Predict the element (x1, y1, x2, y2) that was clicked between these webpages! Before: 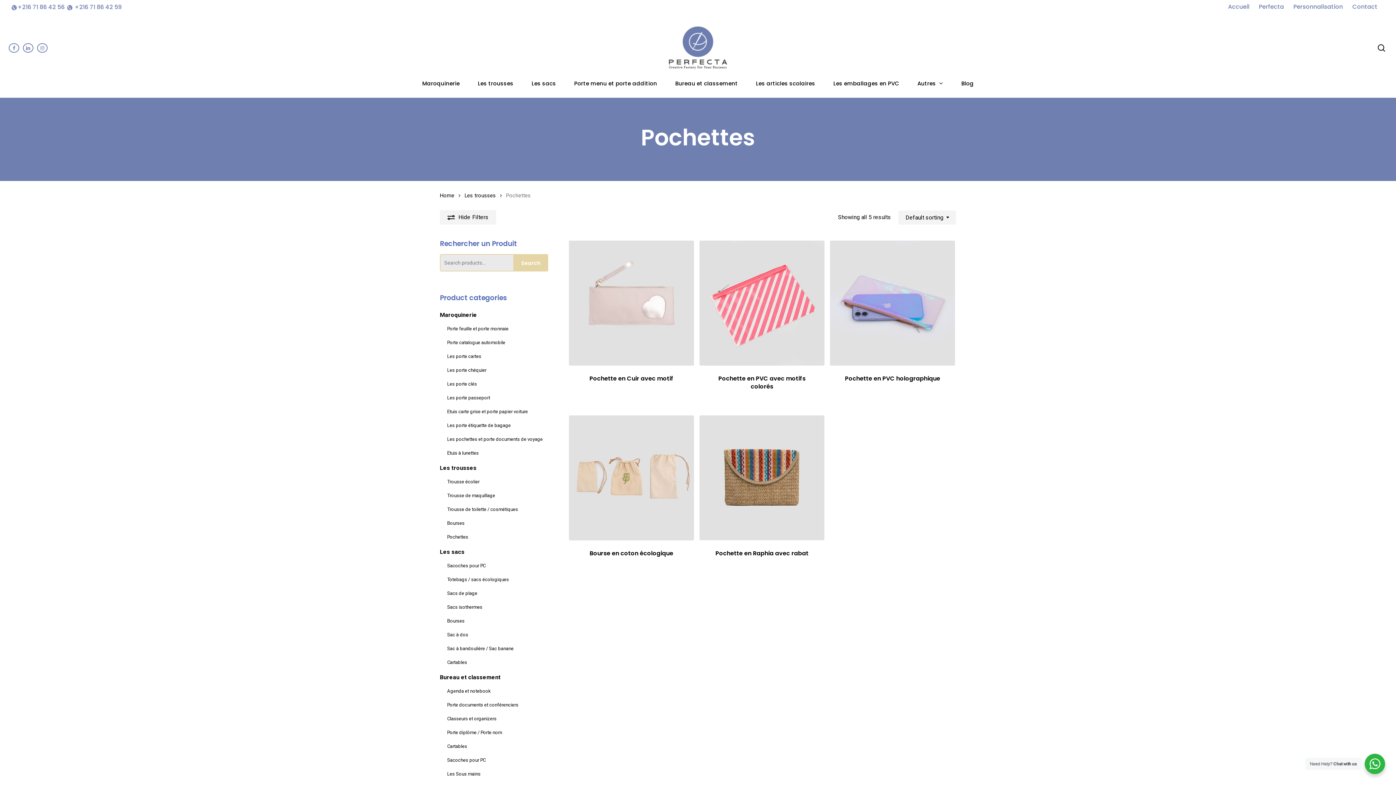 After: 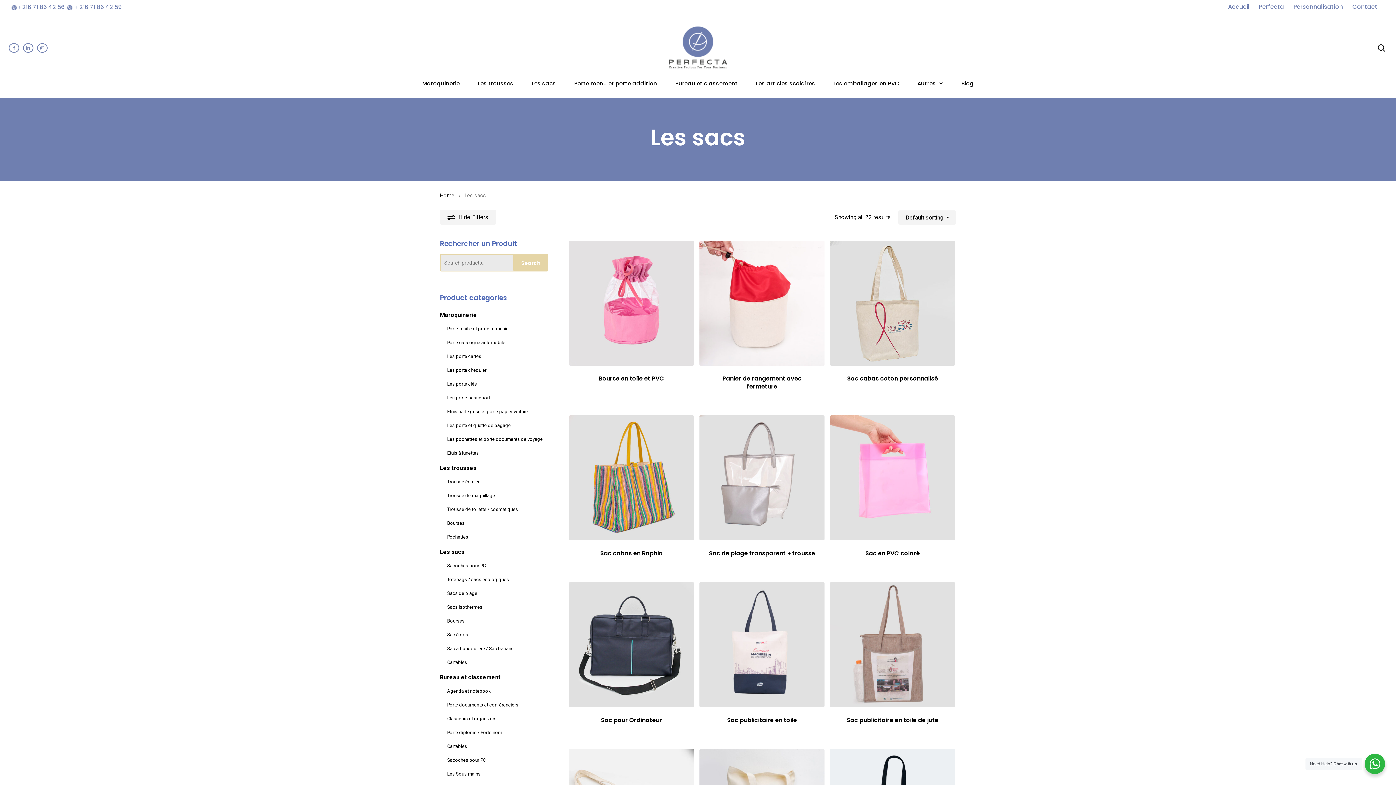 Action: label: Les sacs bbox: (522, 80, 565, 86)